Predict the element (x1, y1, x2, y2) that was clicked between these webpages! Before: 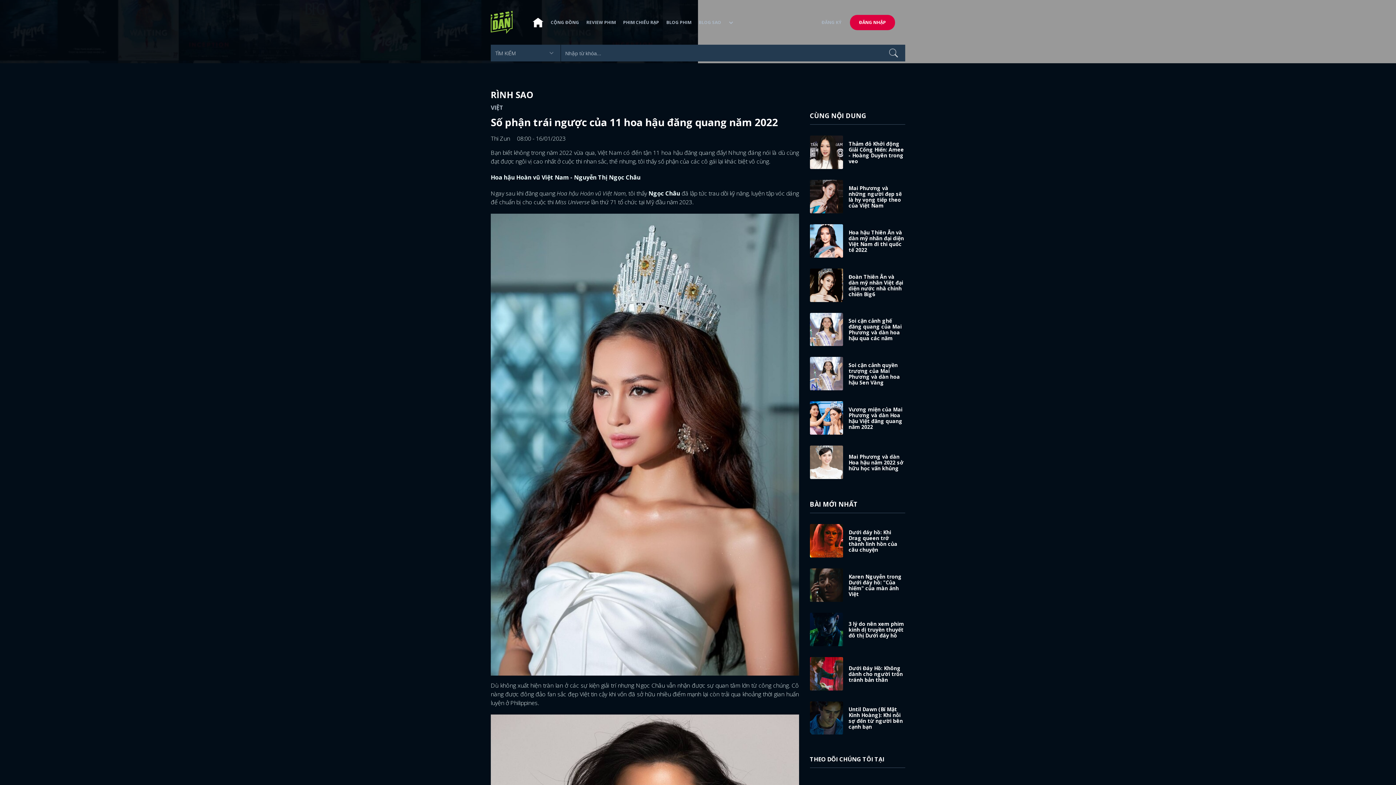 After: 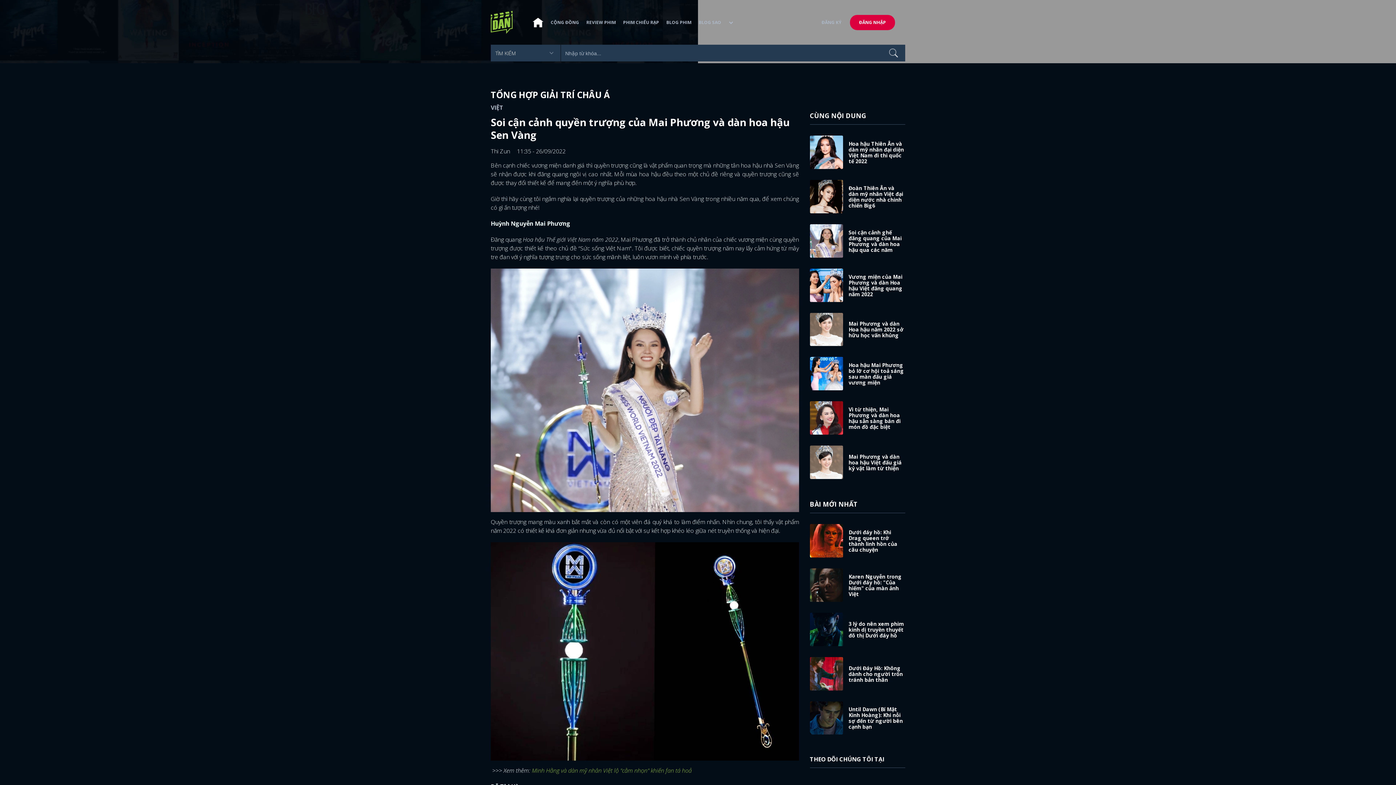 Action: bbox: (810, 369, 850, 376)